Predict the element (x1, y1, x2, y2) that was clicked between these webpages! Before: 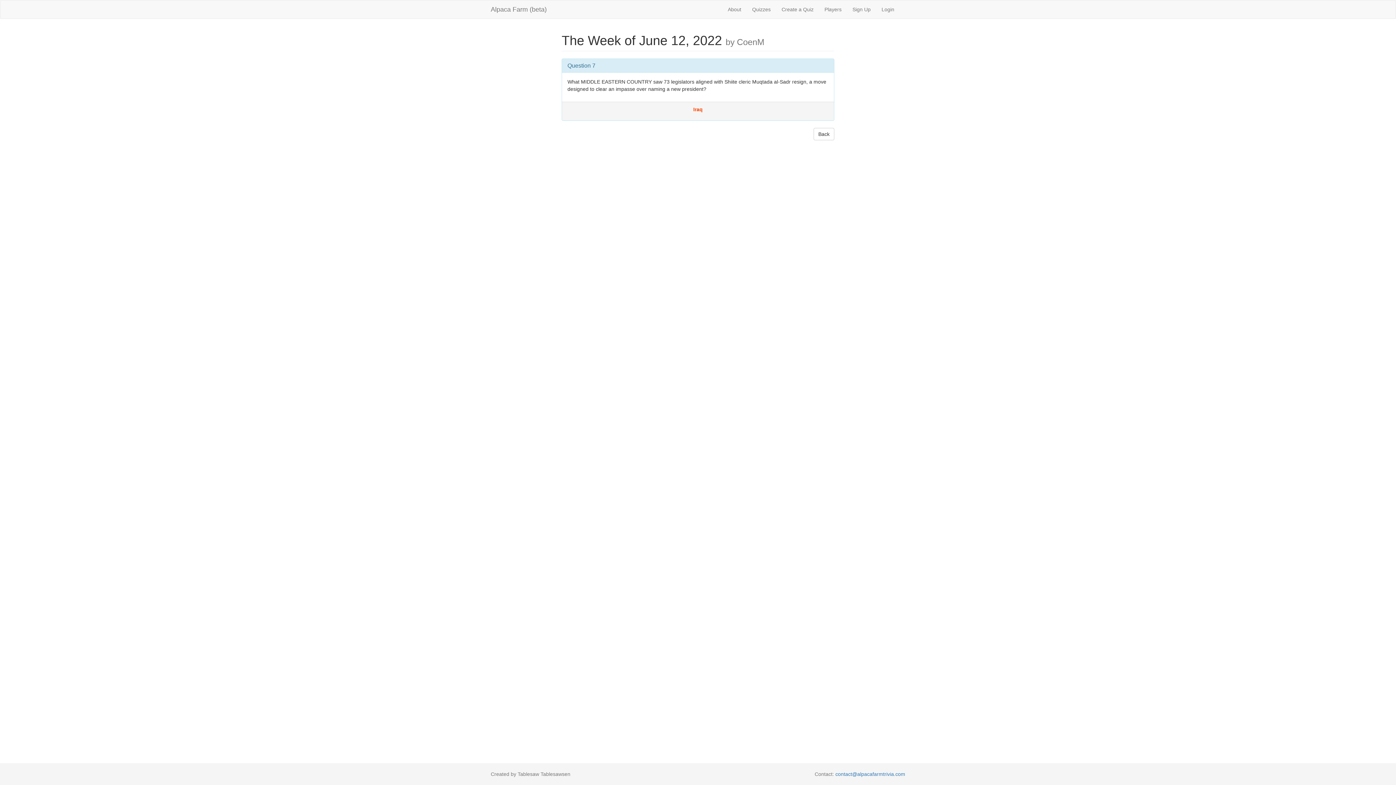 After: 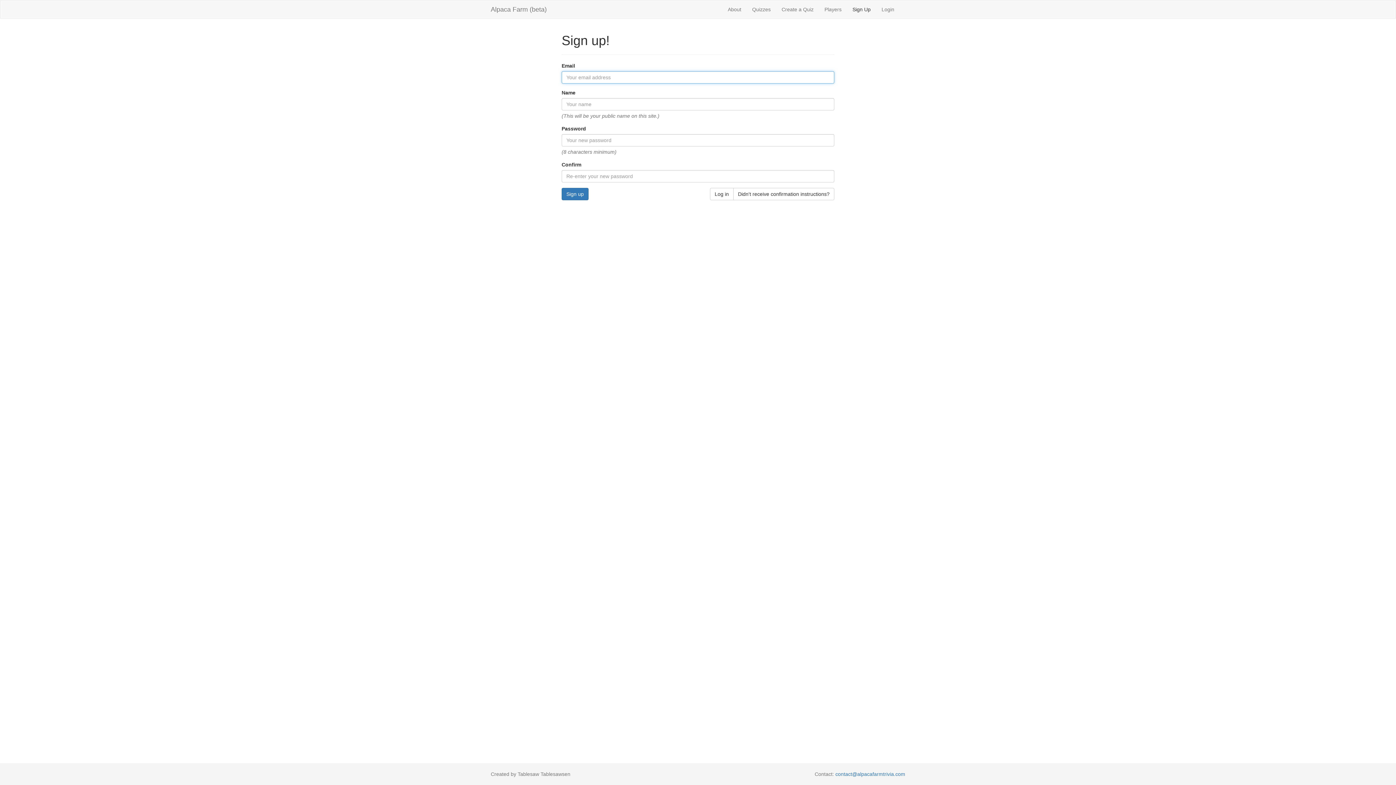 Action: bbox: (847, 0, 876, 18) label: Sign Up